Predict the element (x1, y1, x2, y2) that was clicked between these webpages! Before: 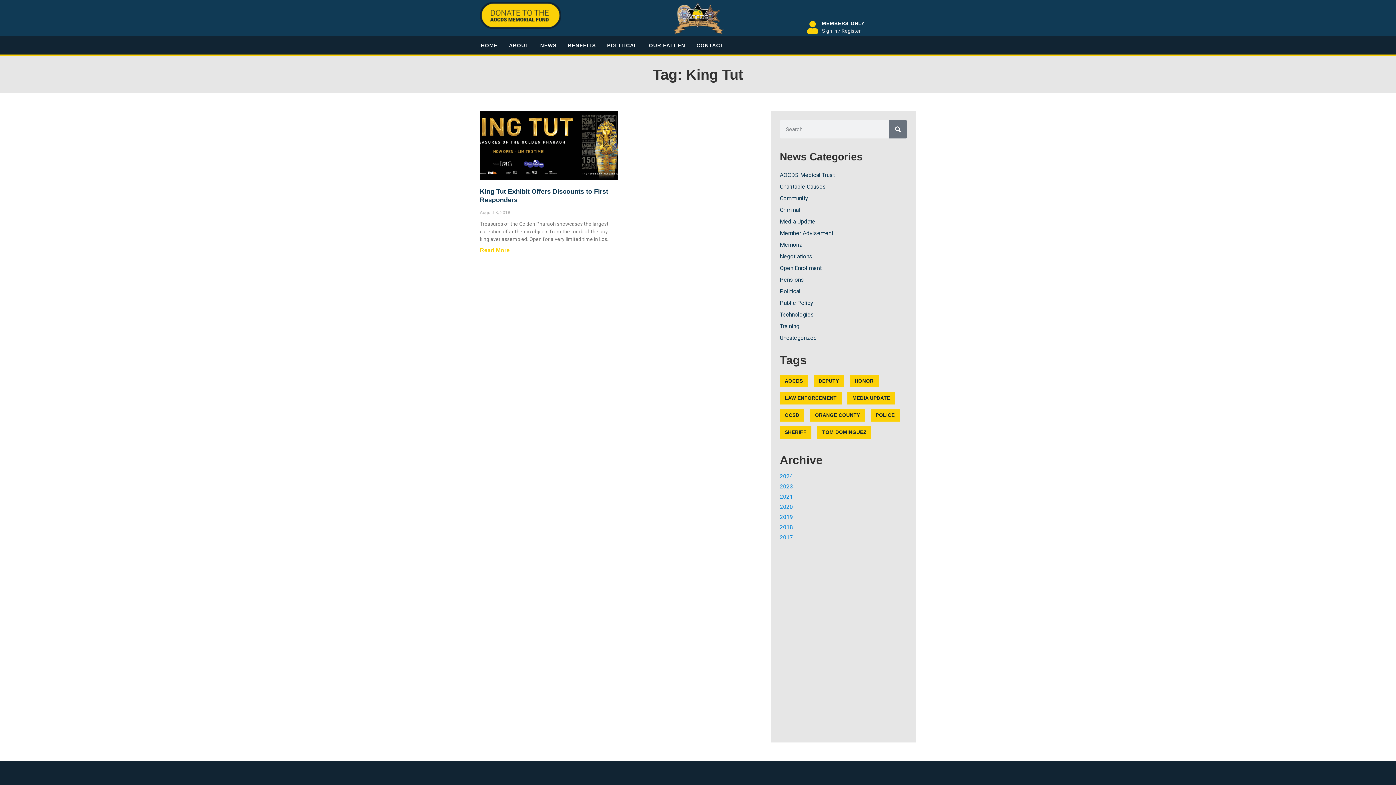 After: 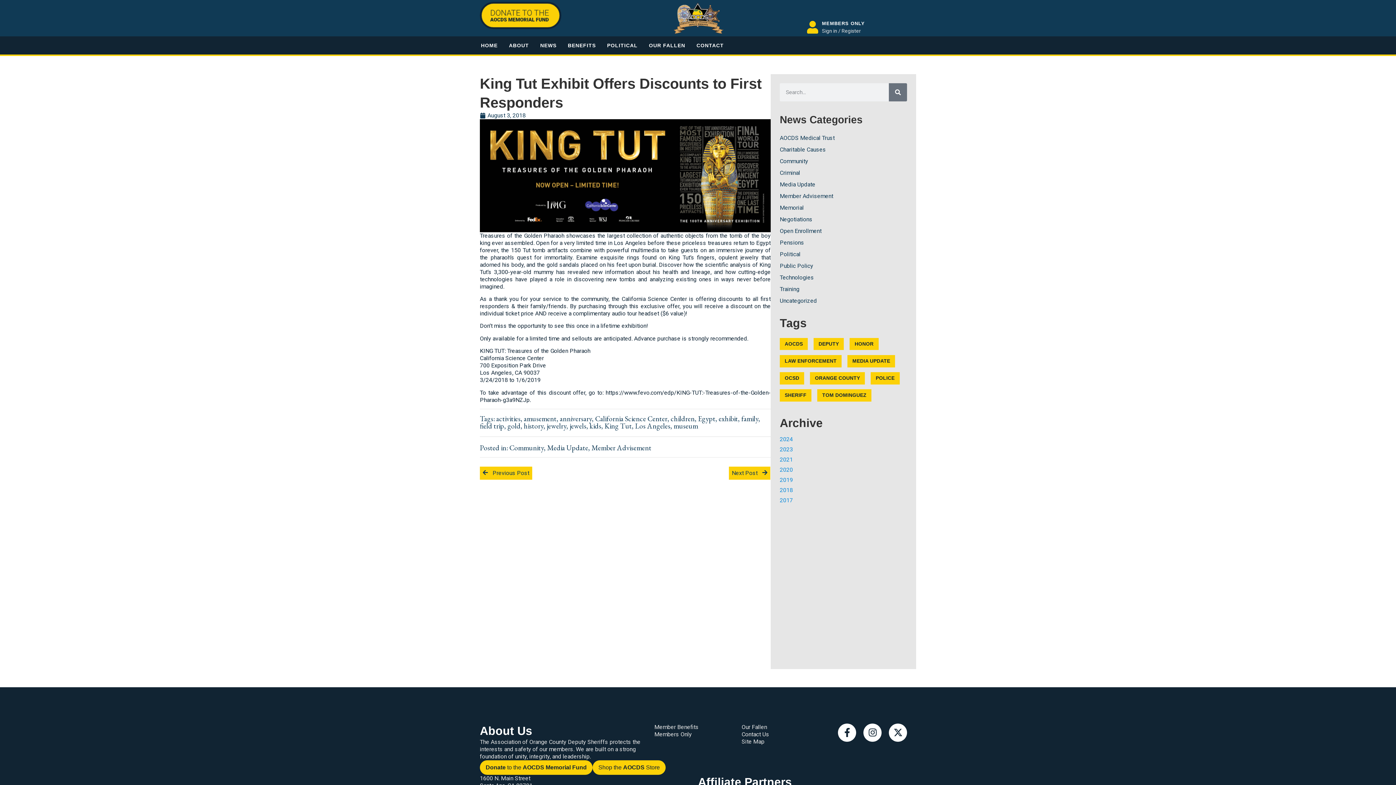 Action: label: Read more about King Tut Exhibit Offers Discounts to First Responders bbox: (480, 247, 509, 253)